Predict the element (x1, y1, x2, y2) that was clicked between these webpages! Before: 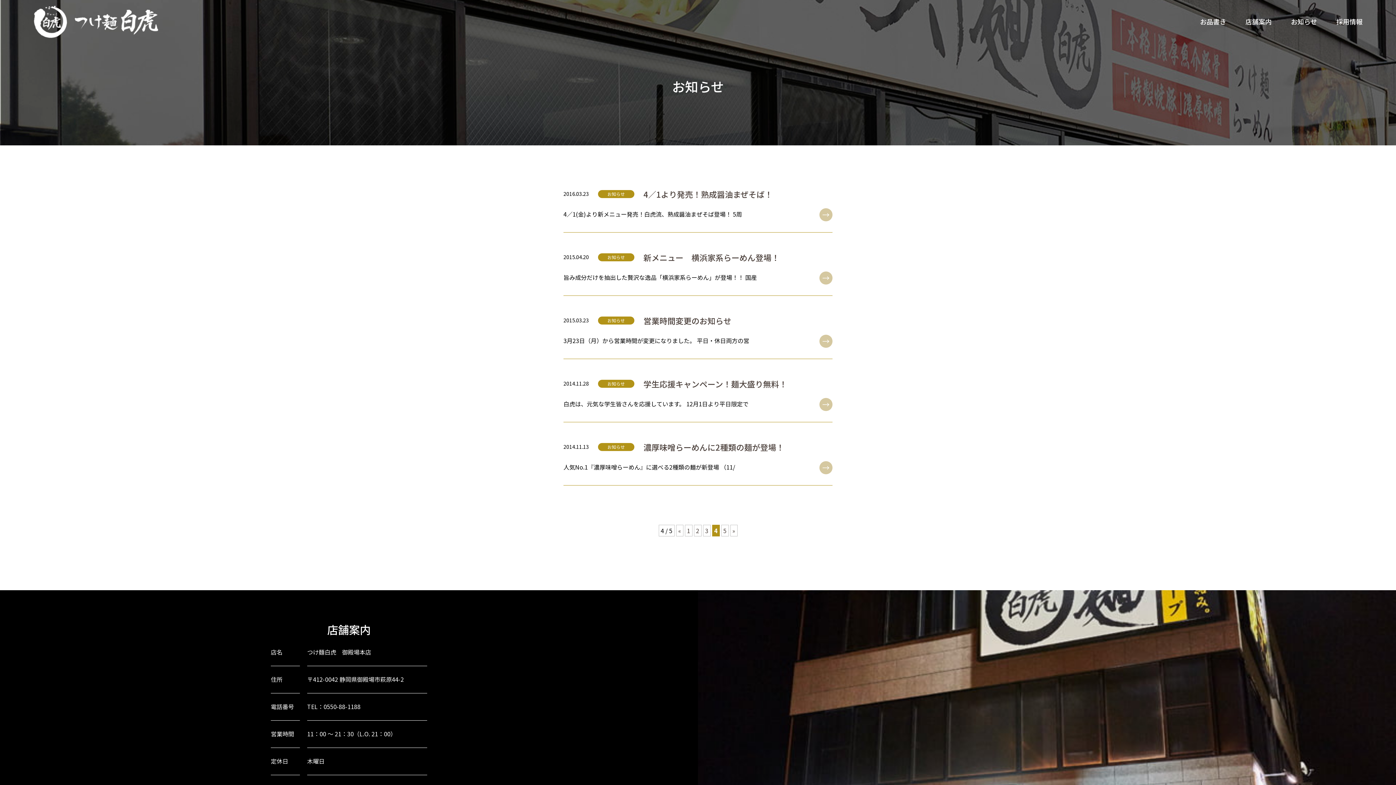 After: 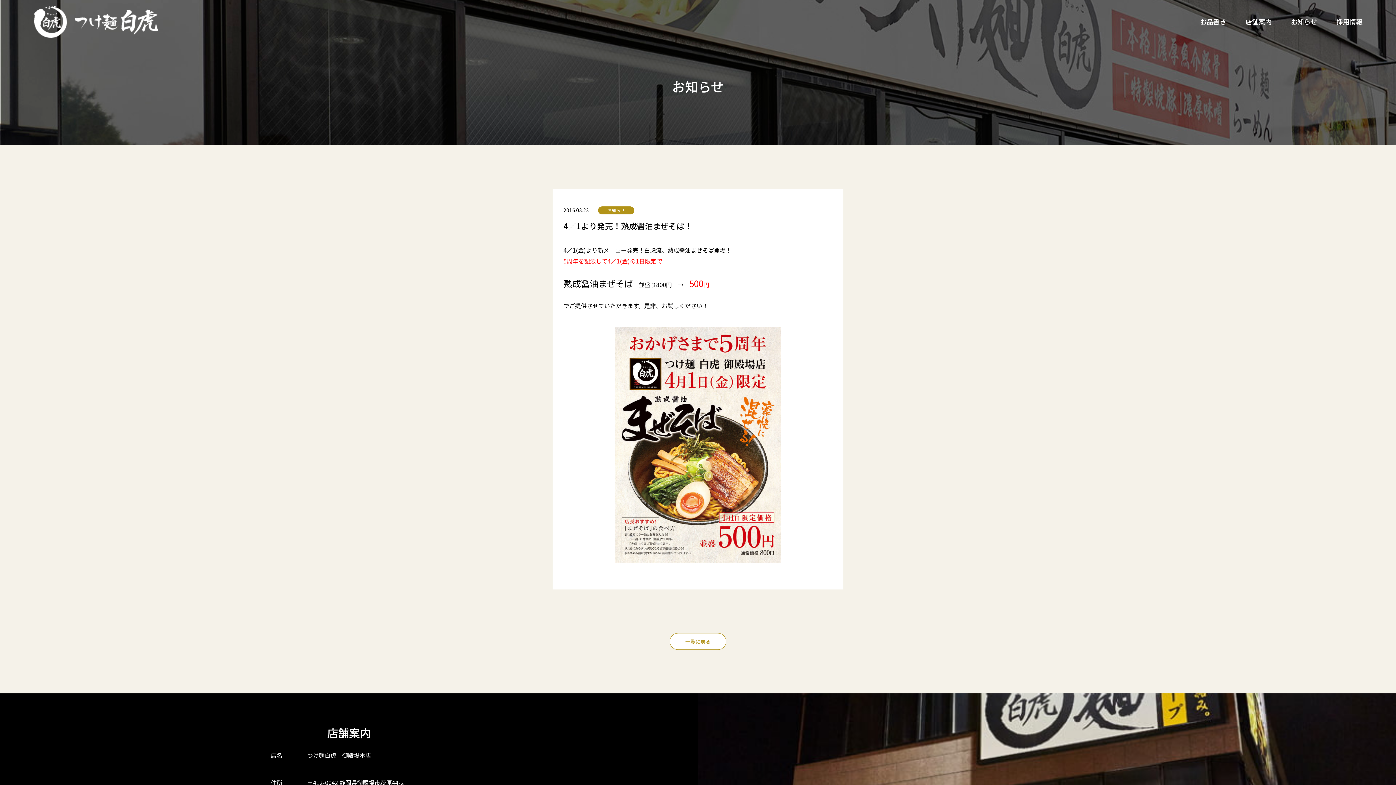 Action: bbox: (643, 188, 772, 200) label: 4／1より発売！熟成醤油まぜそば！